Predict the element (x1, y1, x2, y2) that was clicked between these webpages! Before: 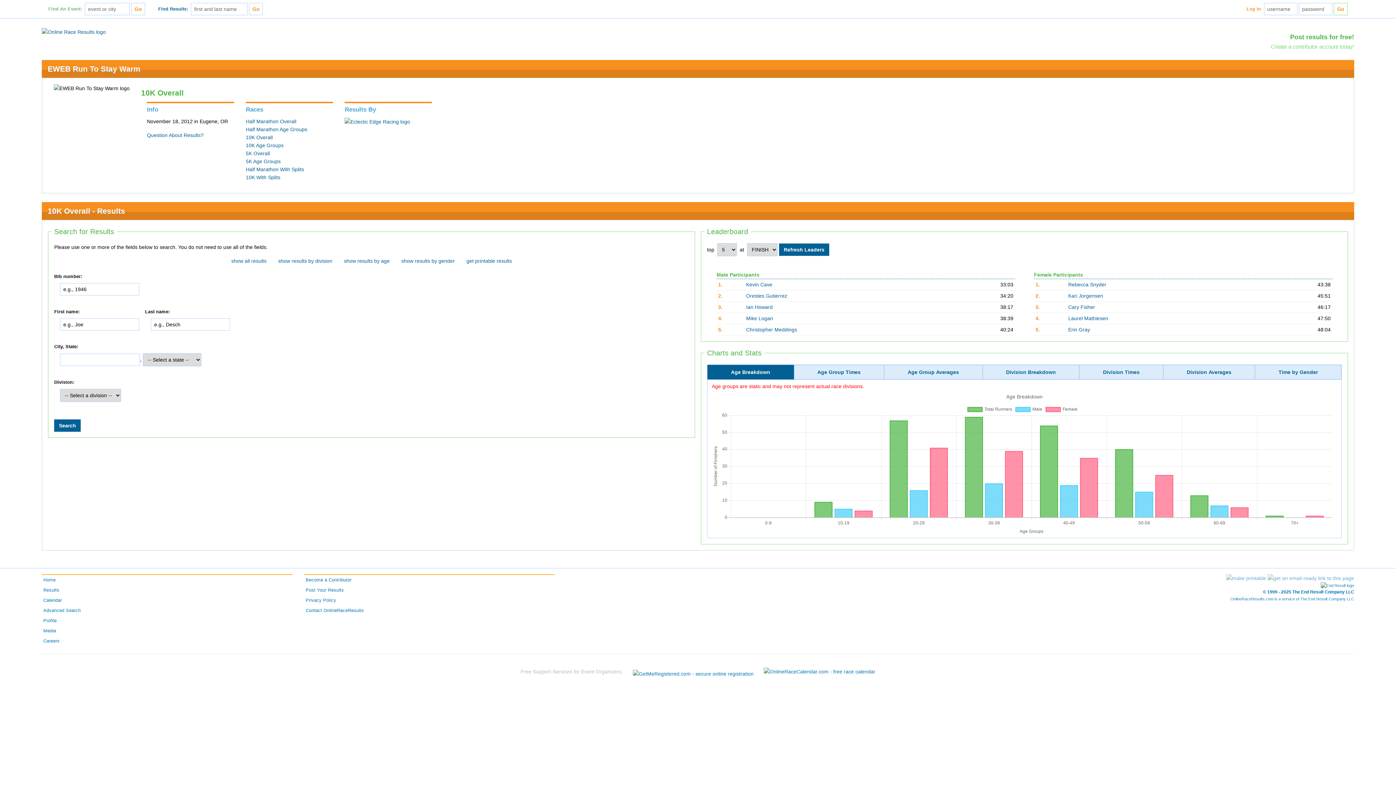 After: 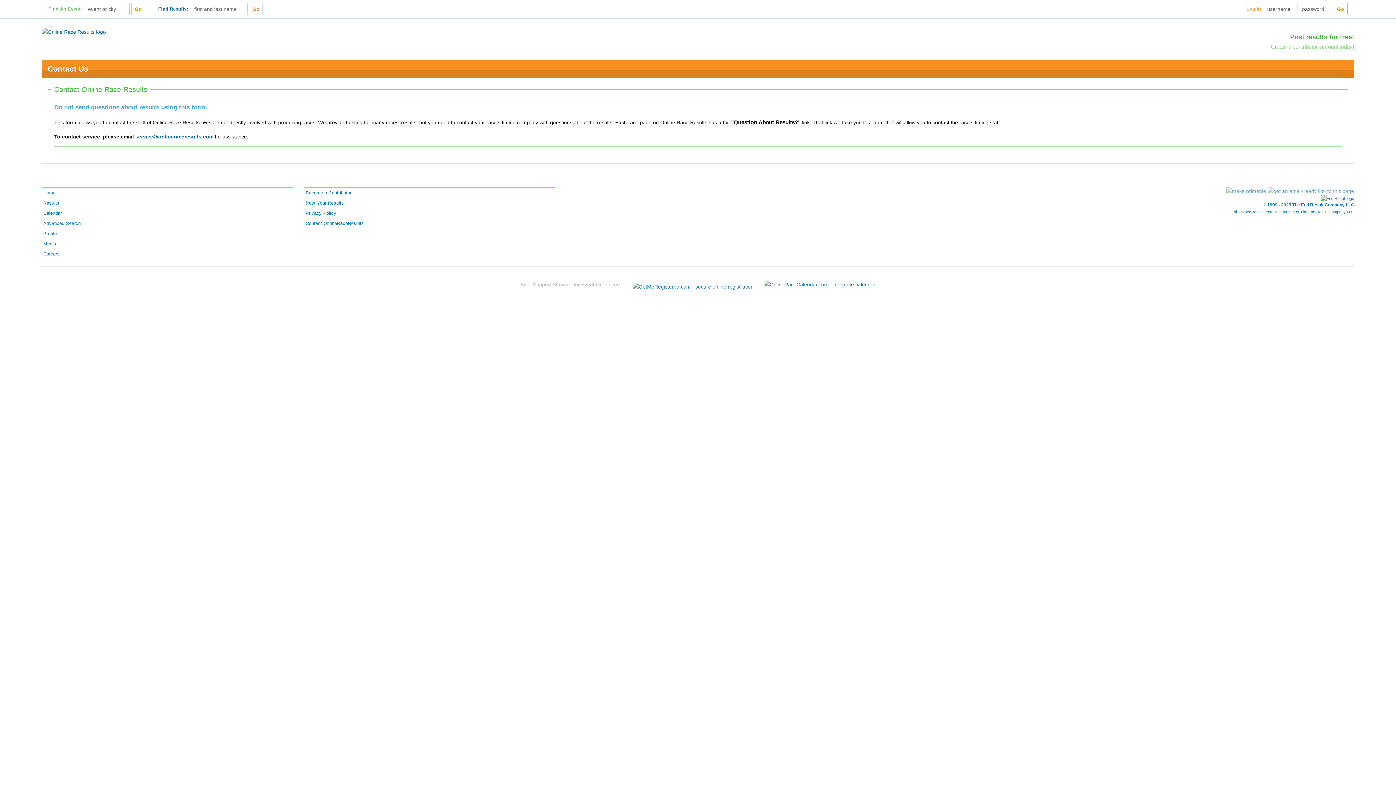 Action: bbox: (304, 605, 555, 616) label: Contact OnlineRaceResults